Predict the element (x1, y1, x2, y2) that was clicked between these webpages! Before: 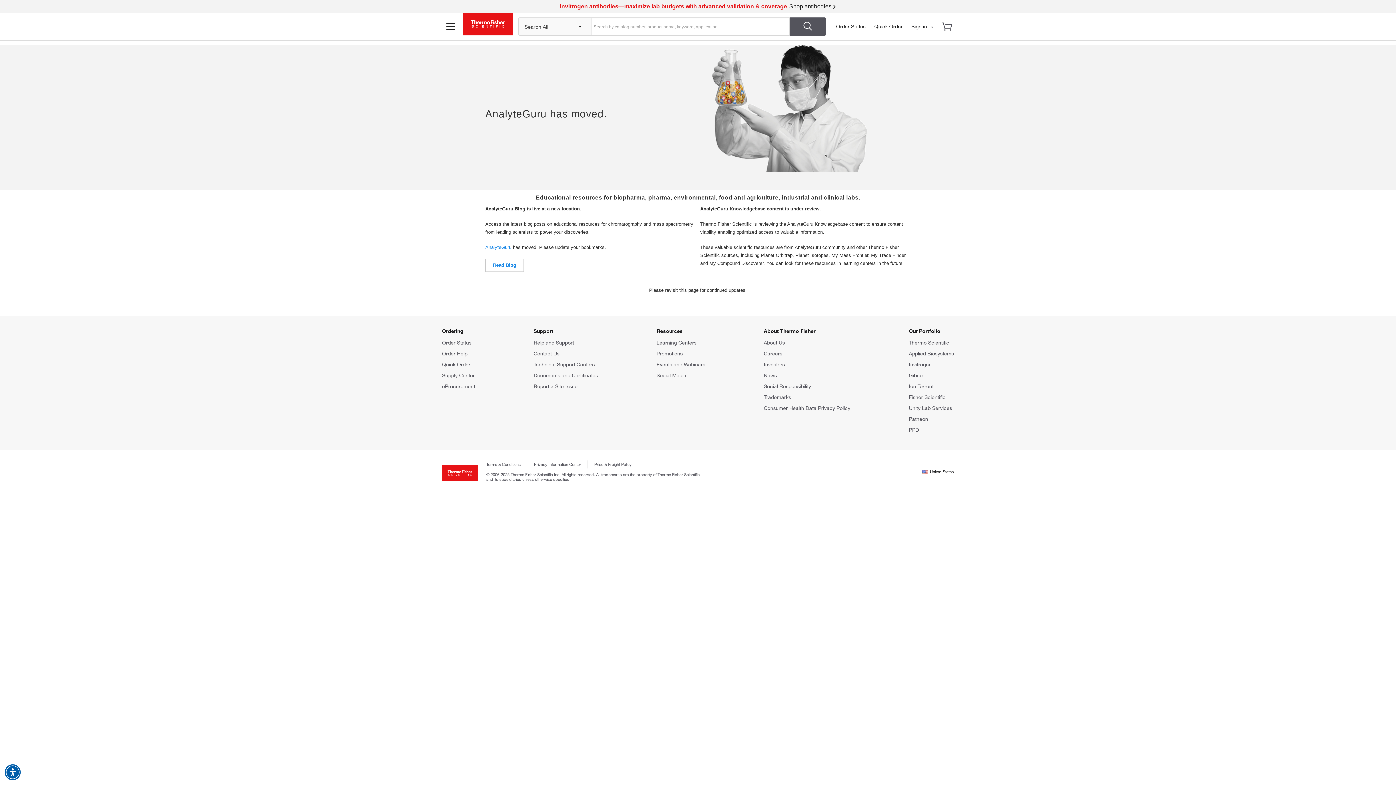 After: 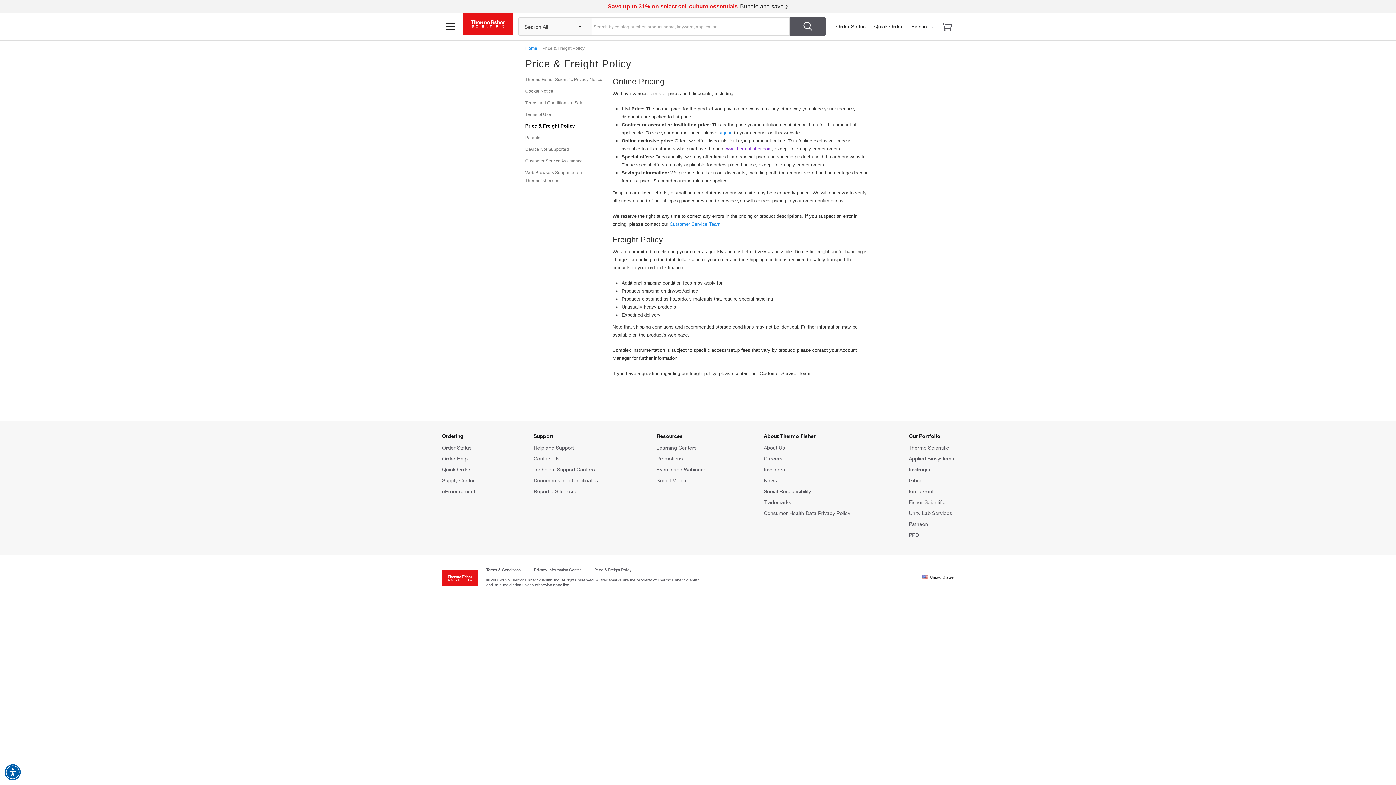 Action: label: Price & Freight Policy bbox: (594, 462, 631, 467)